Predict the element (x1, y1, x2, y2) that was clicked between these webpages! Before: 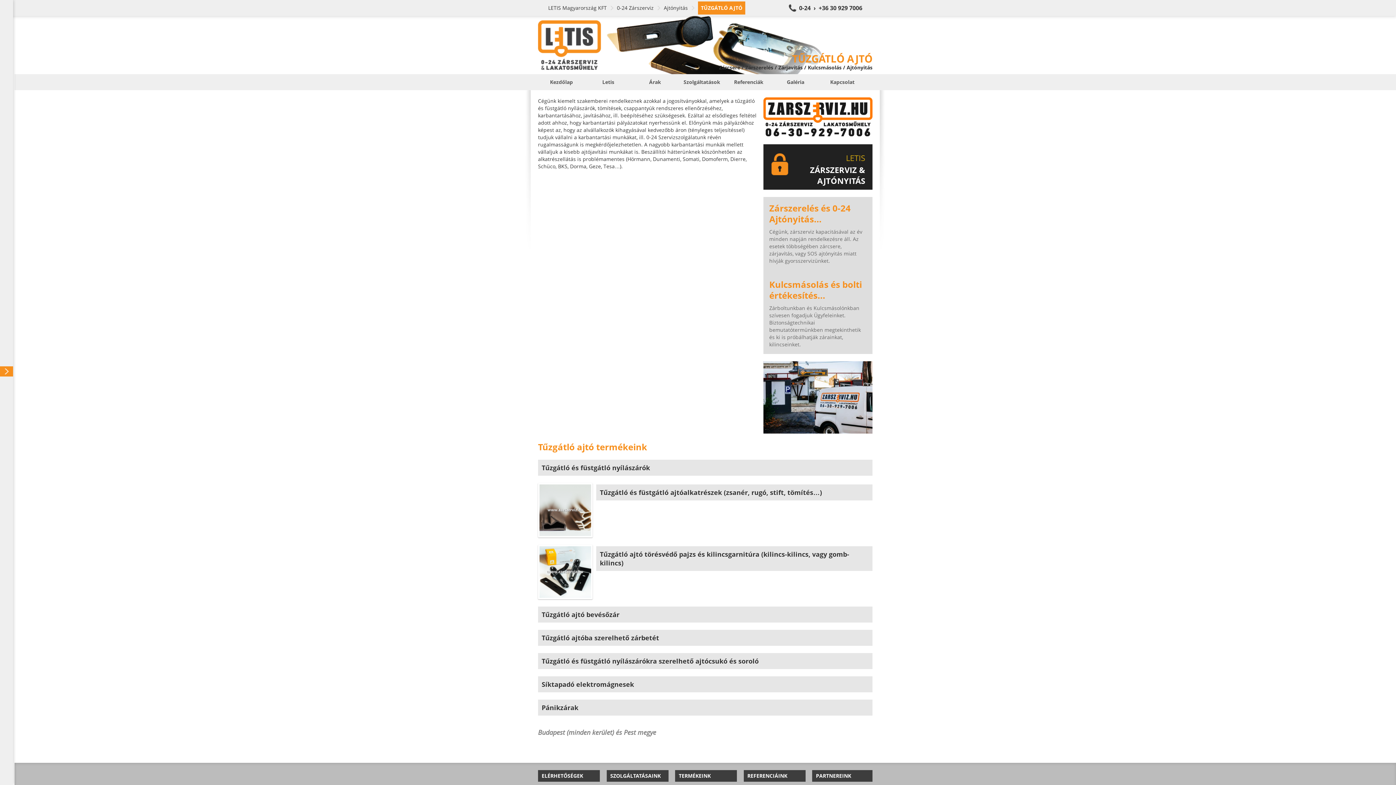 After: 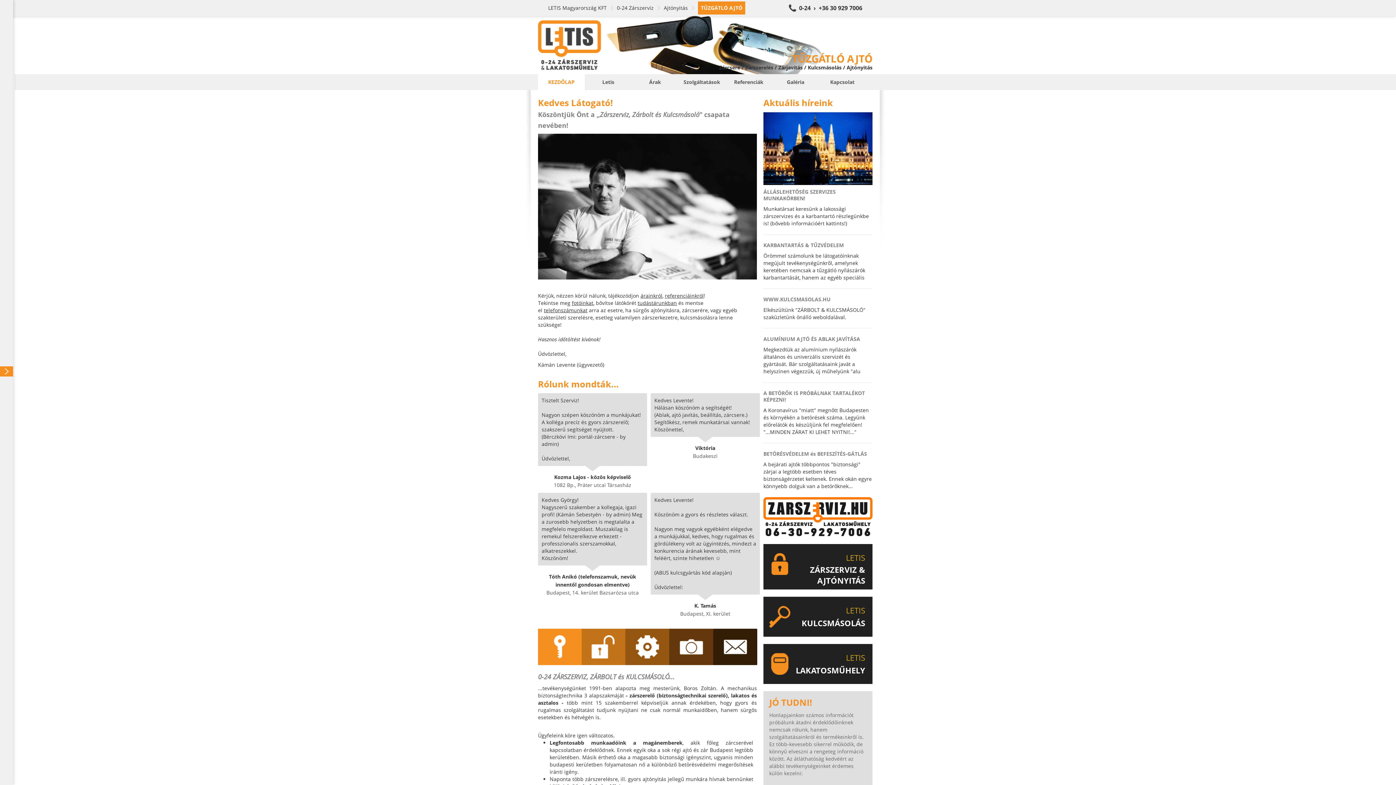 Action: bbox: (538, 16, 872, 74) label: TŰZGÁTLÓ AJTÓ
Zárcsere / Zárszerelés / Zárjavítás / Kulcsmásolás / Ajtónyitás